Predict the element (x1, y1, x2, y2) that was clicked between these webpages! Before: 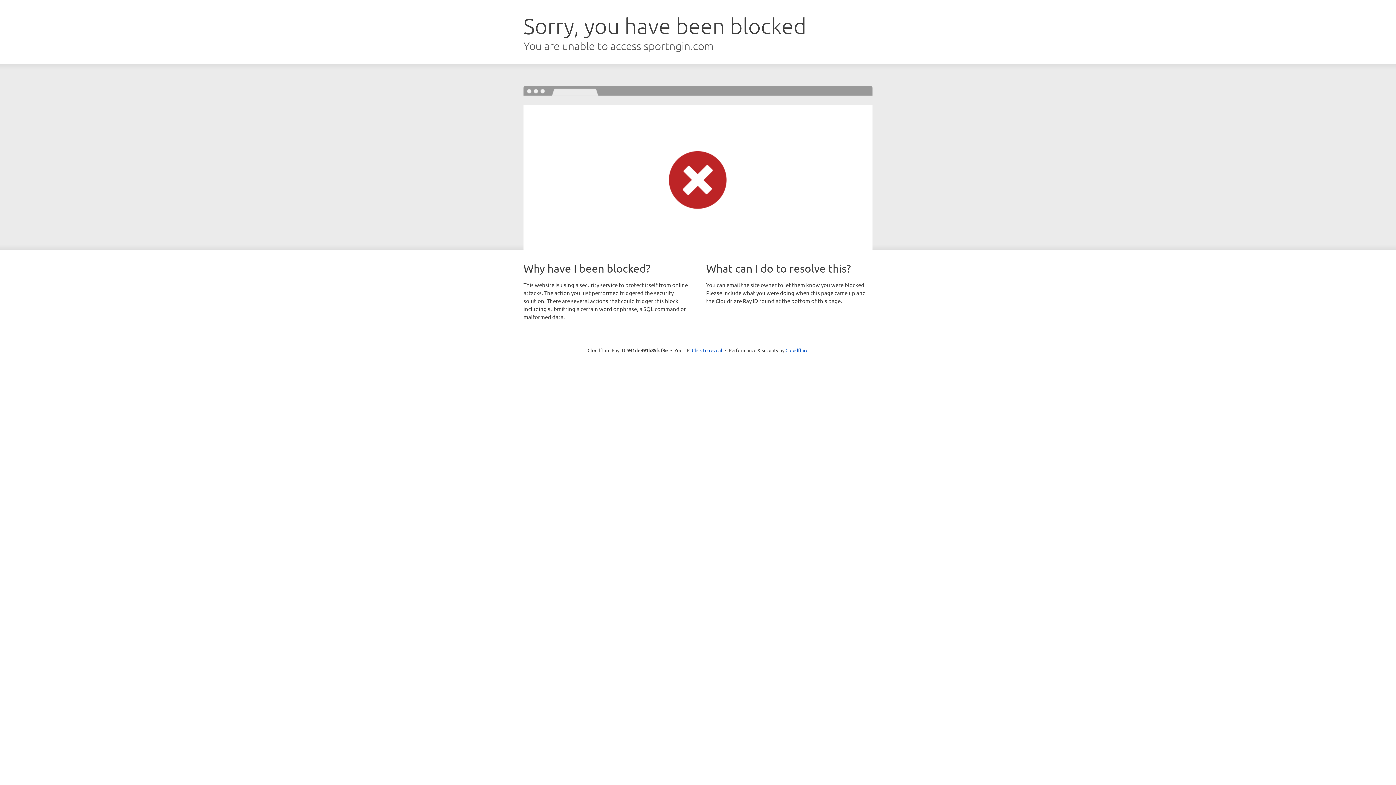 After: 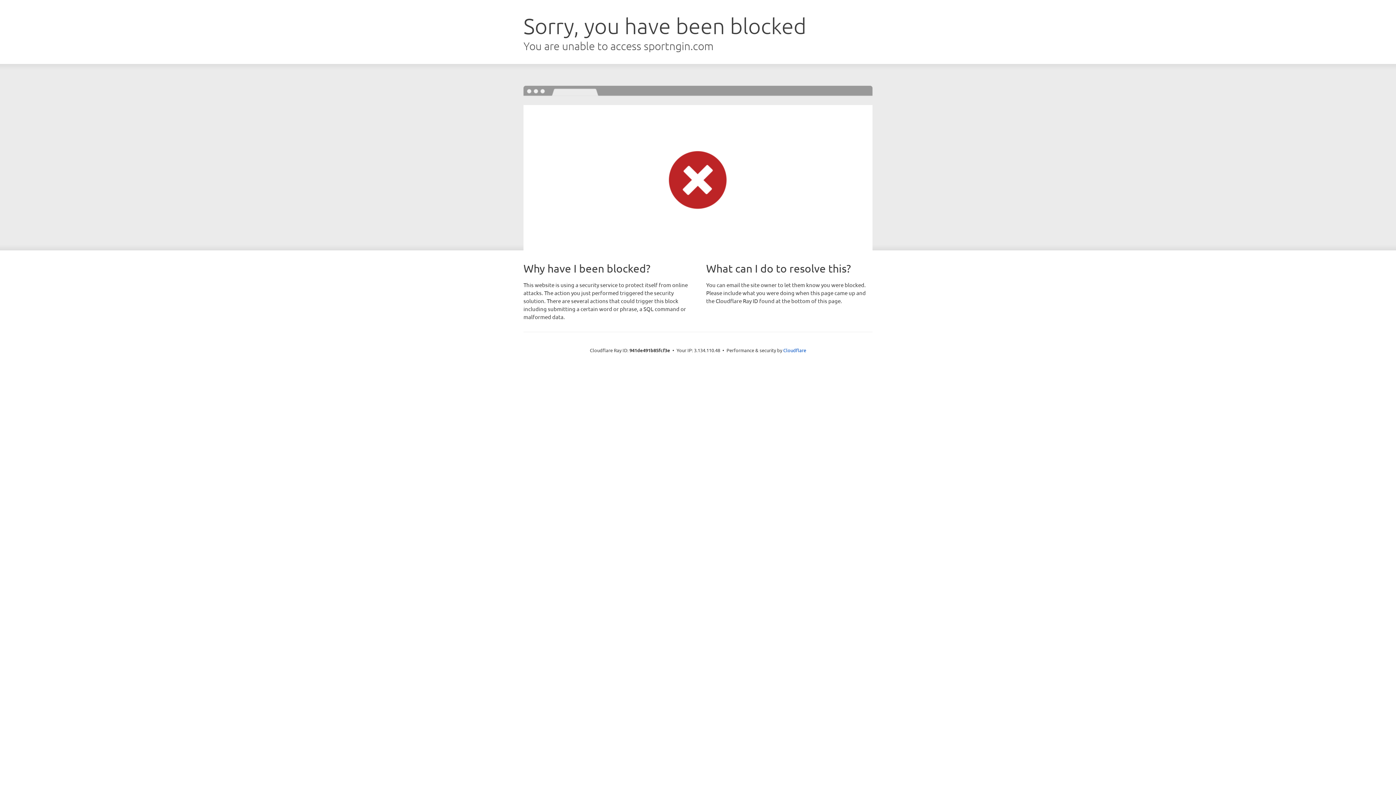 Action: label: Click to reveal bbox: (692, 346, 722, 353)